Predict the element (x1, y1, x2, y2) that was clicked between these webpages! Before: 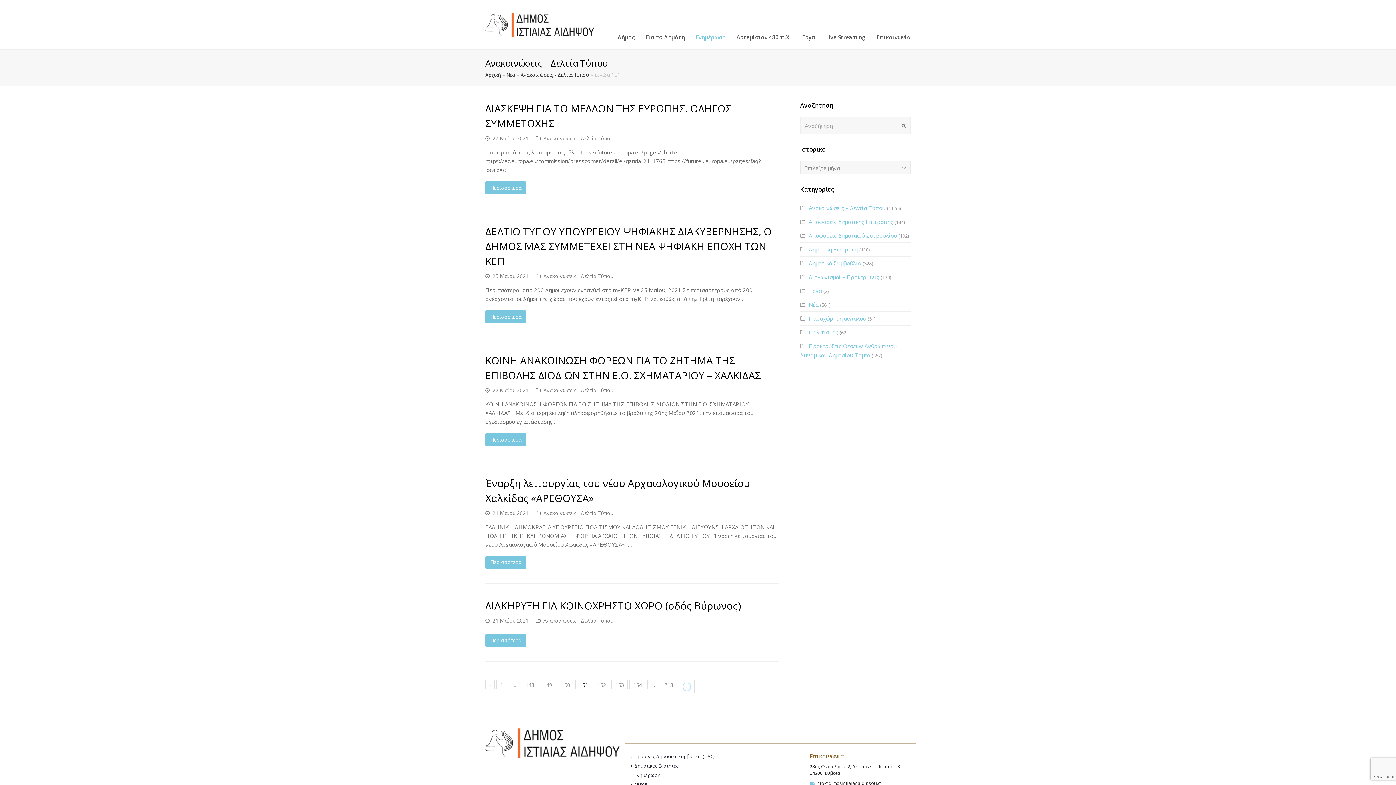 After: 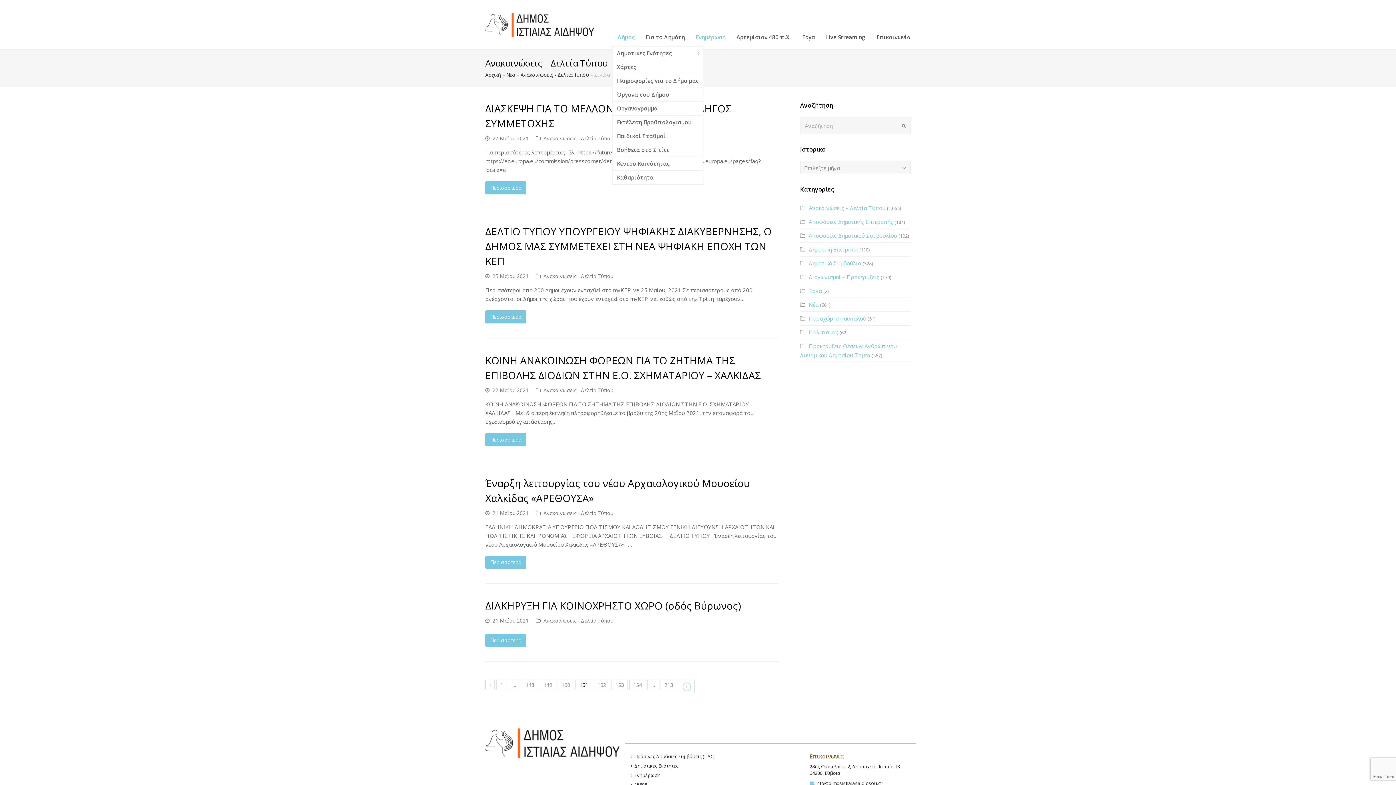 Action: label: Δήμος bbox: (612, 28, 640, 46)